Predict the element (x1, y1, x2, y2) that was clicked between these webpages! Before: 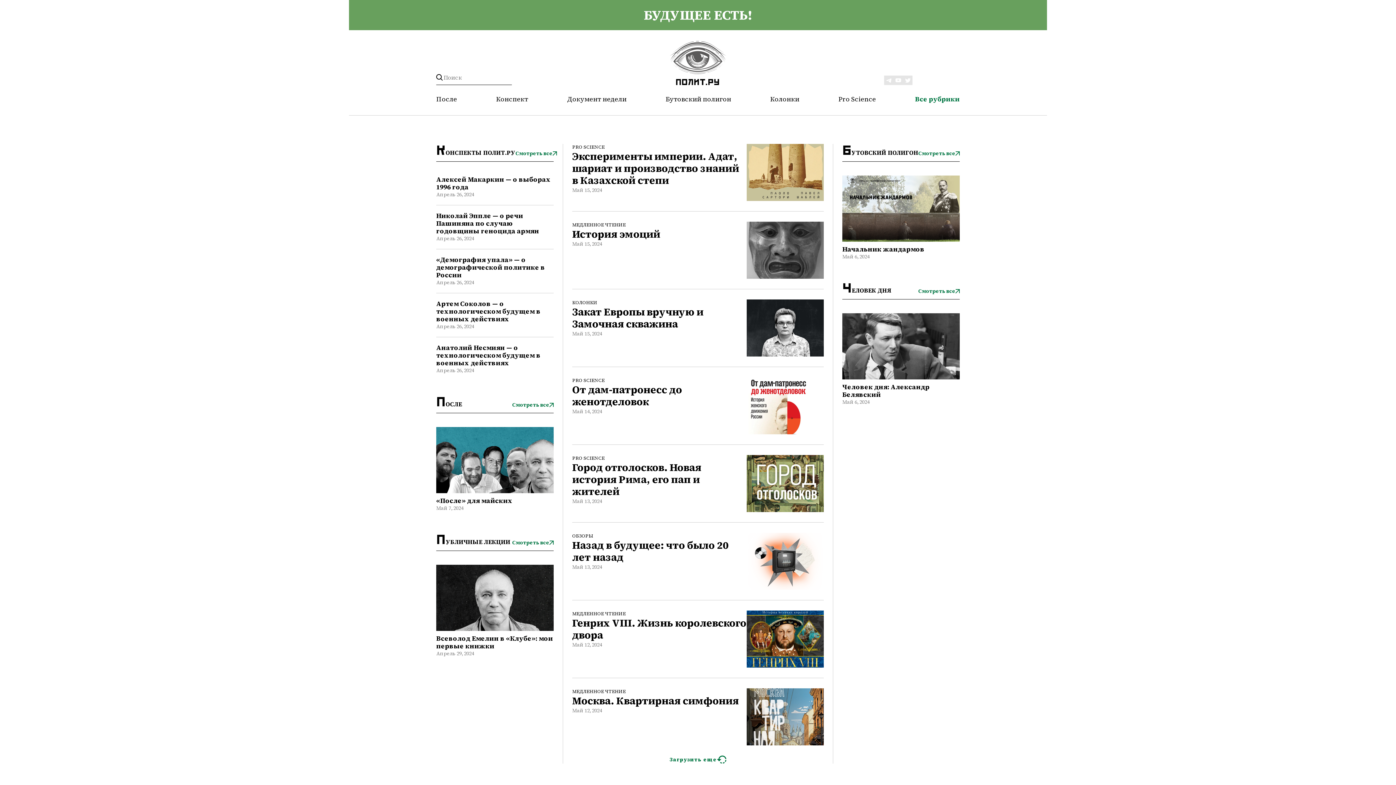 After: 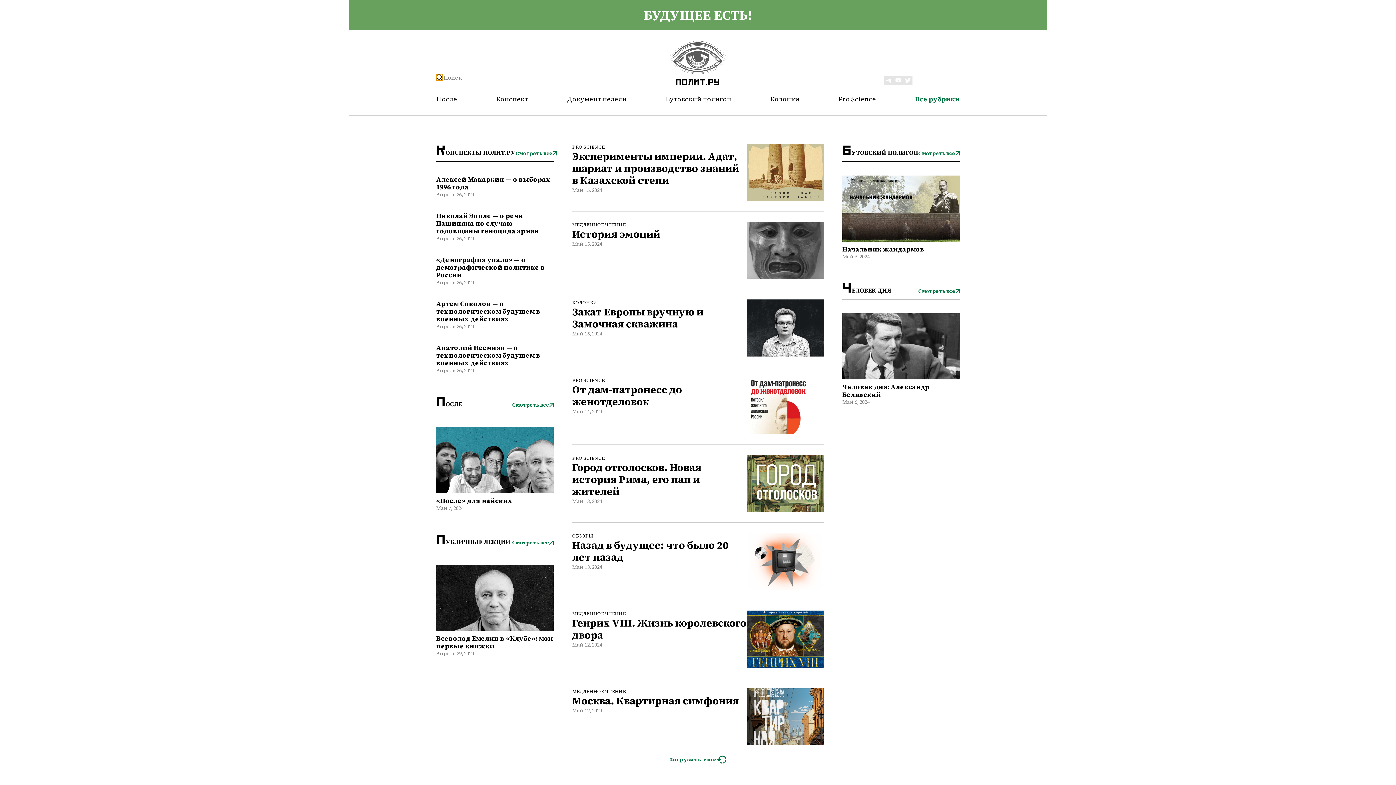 Action: bbox: (436, 74, 442, 80)